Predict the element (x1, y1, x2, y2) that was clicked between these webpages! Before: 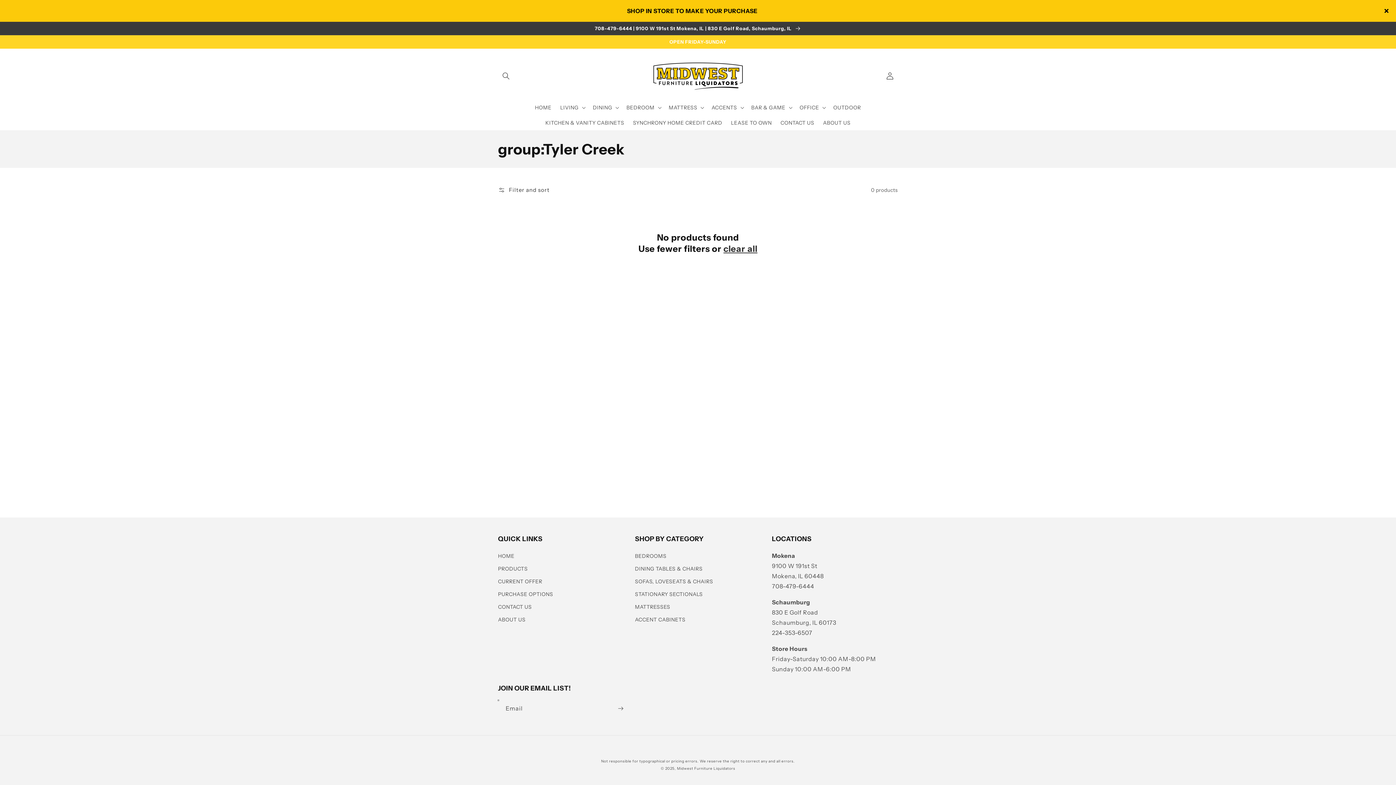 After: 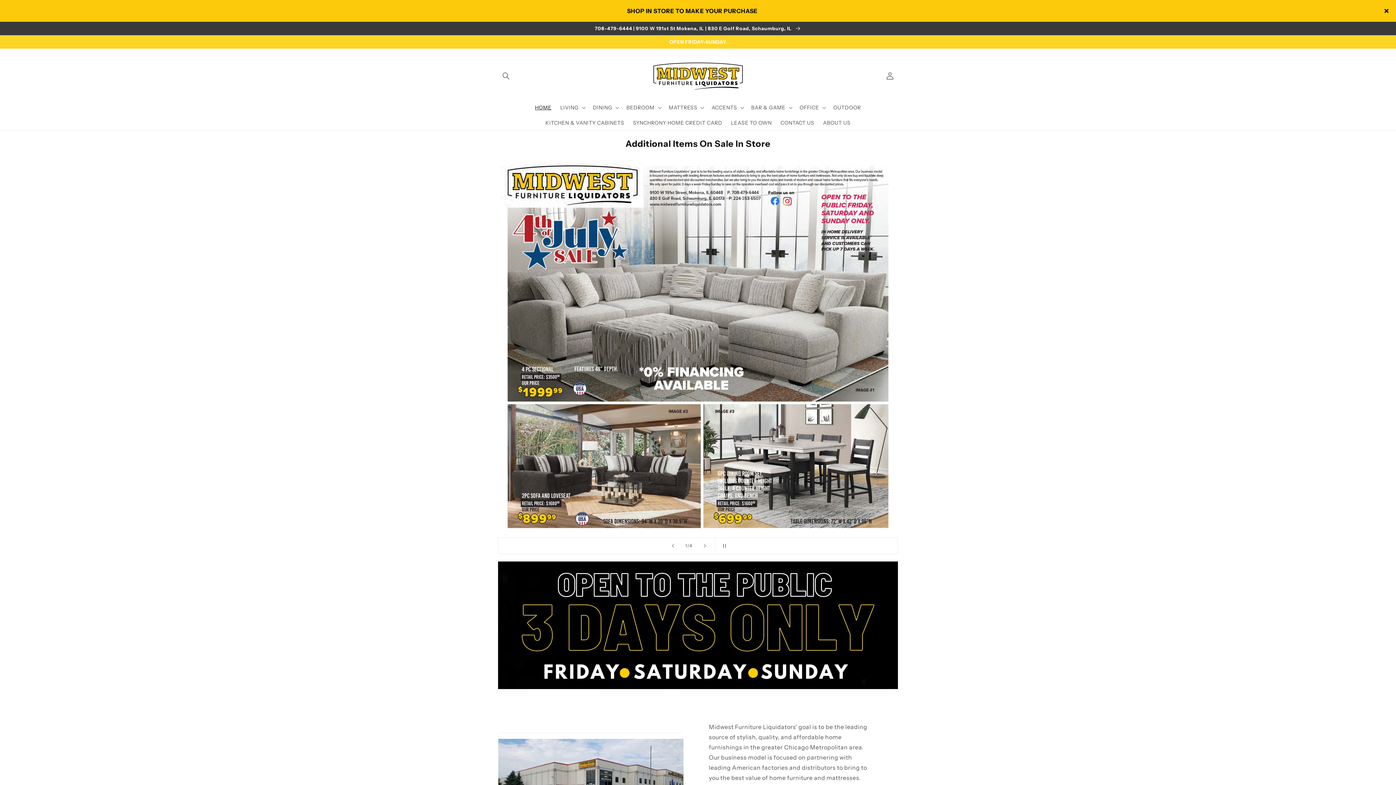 Action: bbox: (530, 100, 556, 115) label: HOME